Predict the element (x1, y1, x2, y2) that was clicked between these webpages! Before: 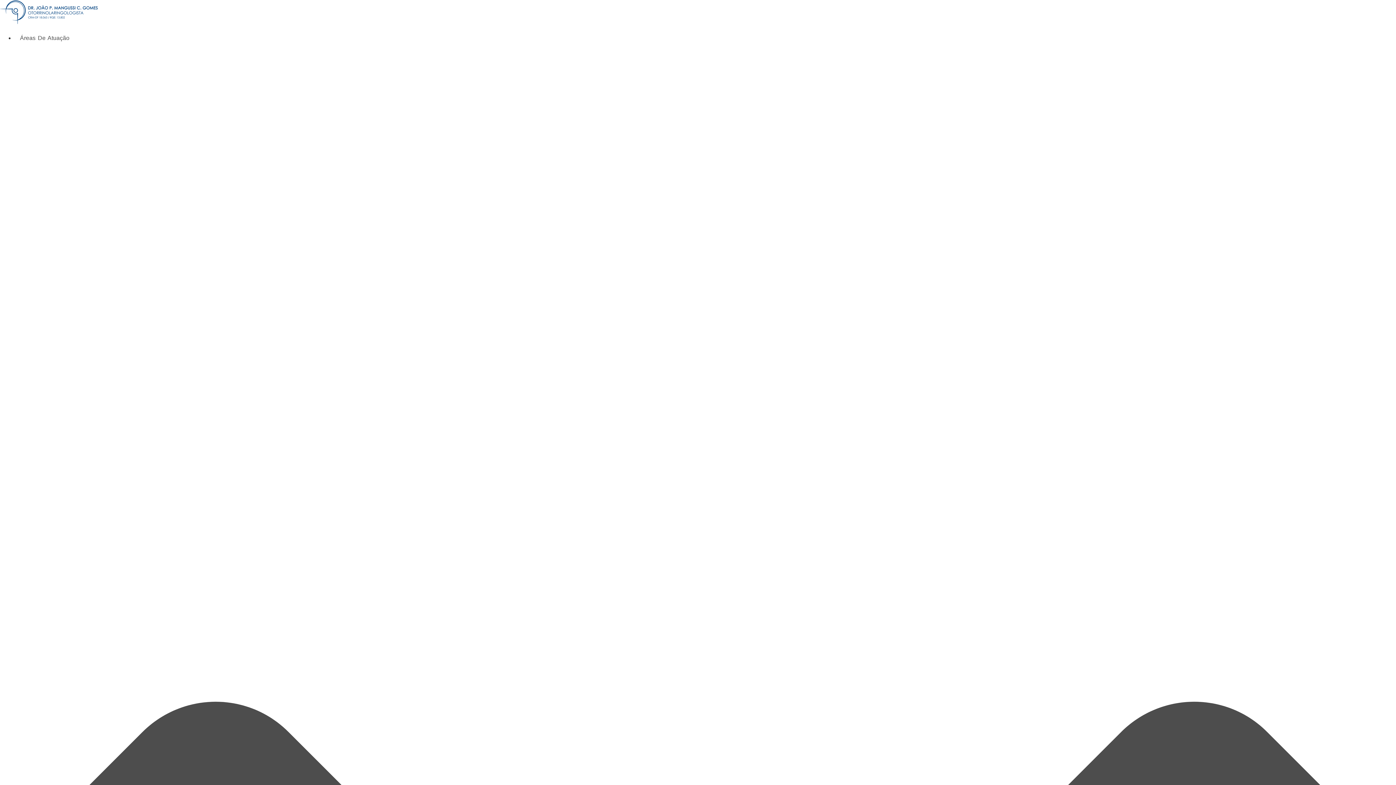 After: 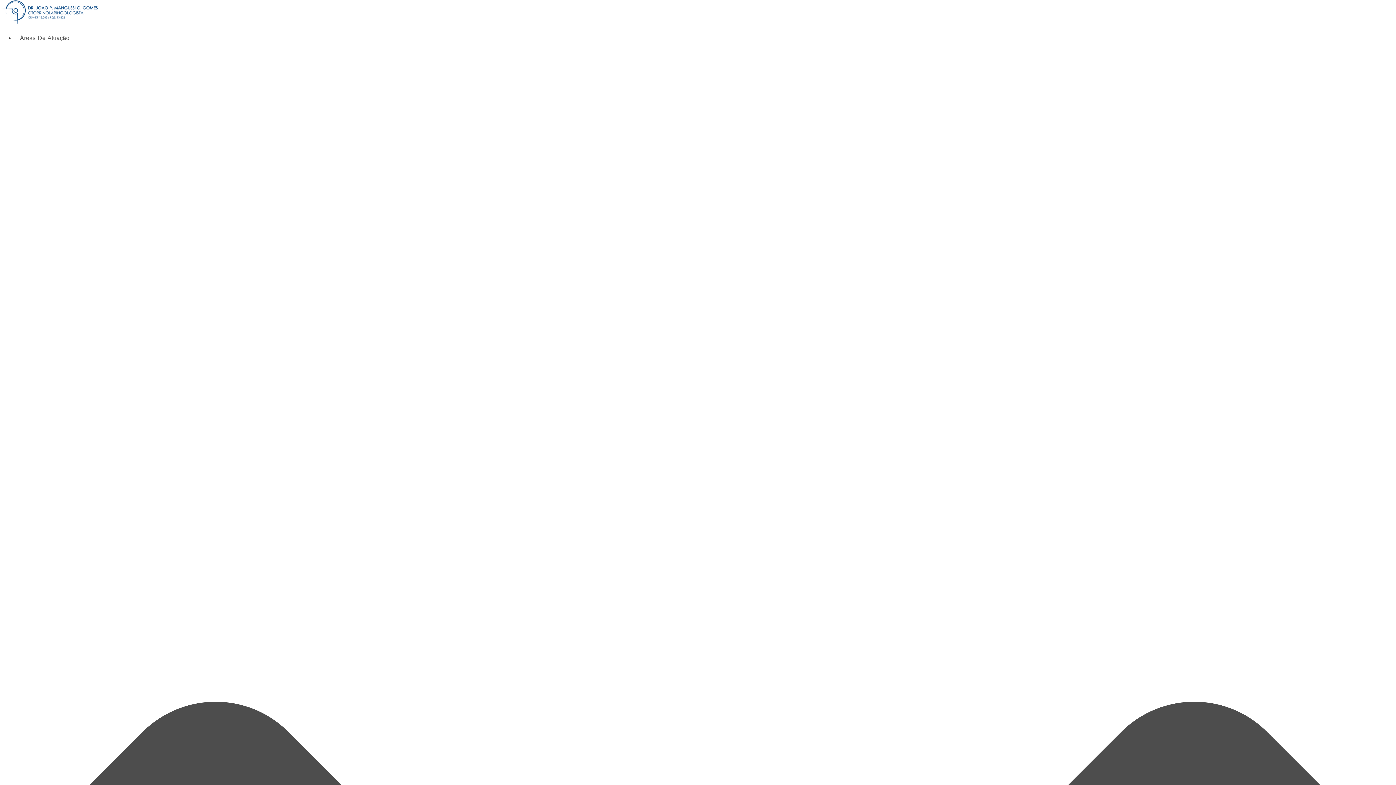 Action: bbox: (0, 18, 98, 24)